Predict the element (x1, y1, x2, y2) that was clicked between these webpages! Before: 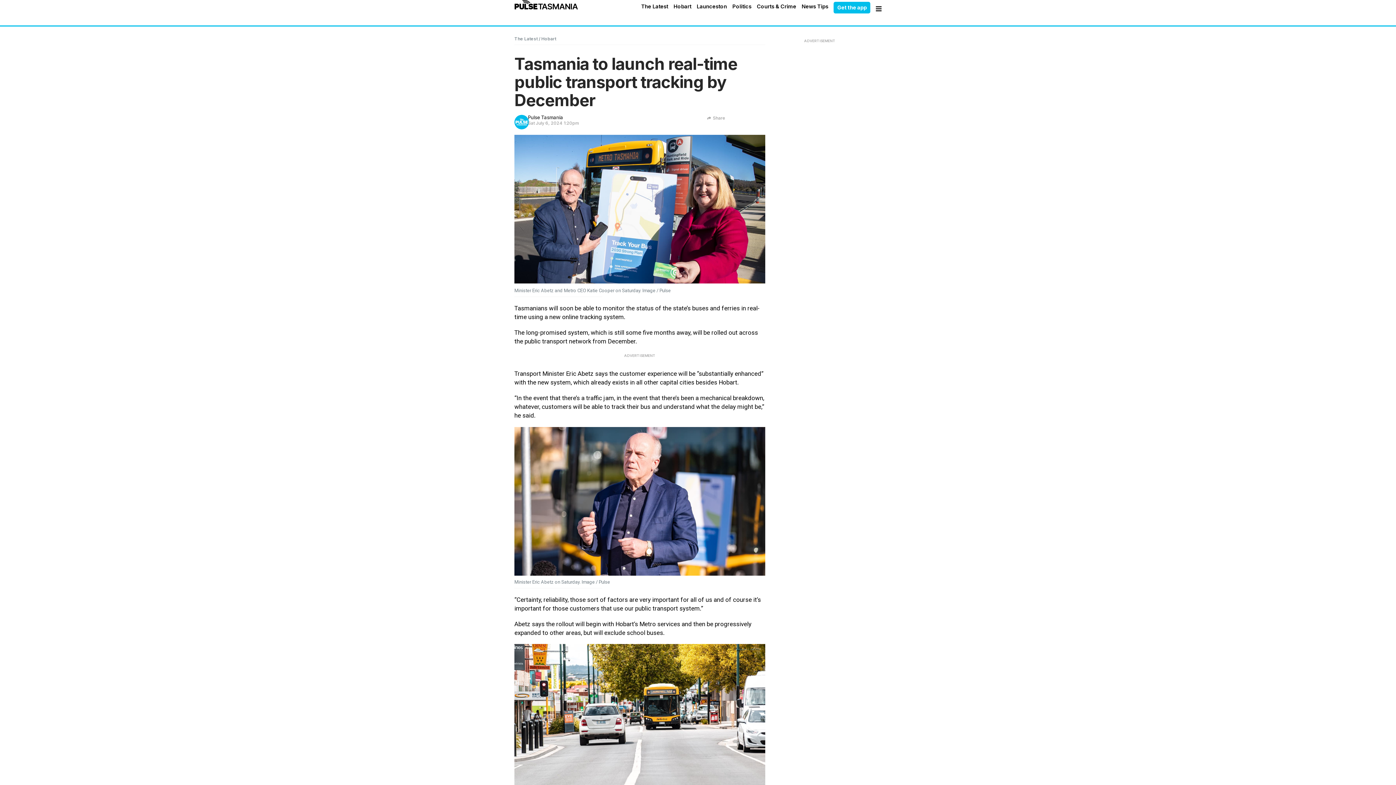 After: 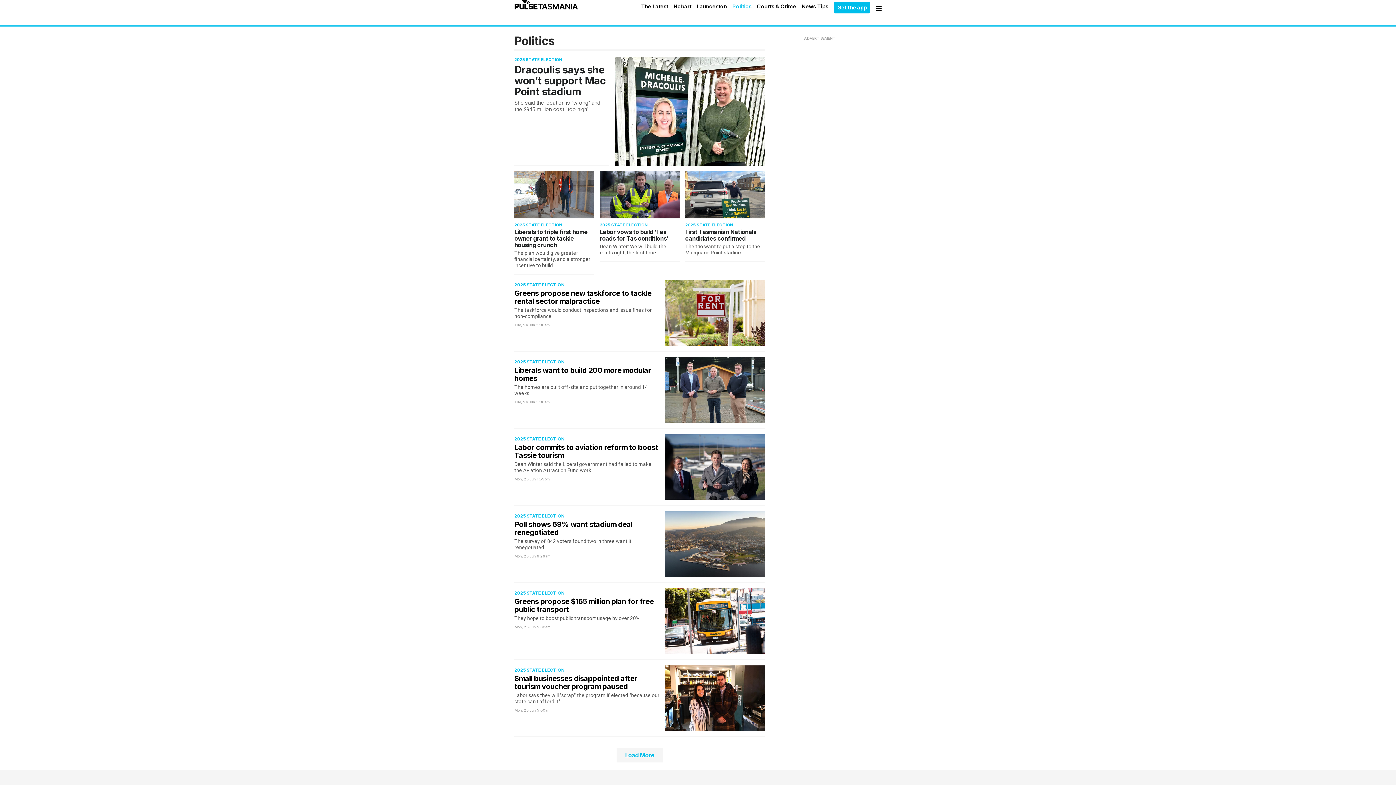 Action: bbox: (732, 1, 751, 11) label: Politics